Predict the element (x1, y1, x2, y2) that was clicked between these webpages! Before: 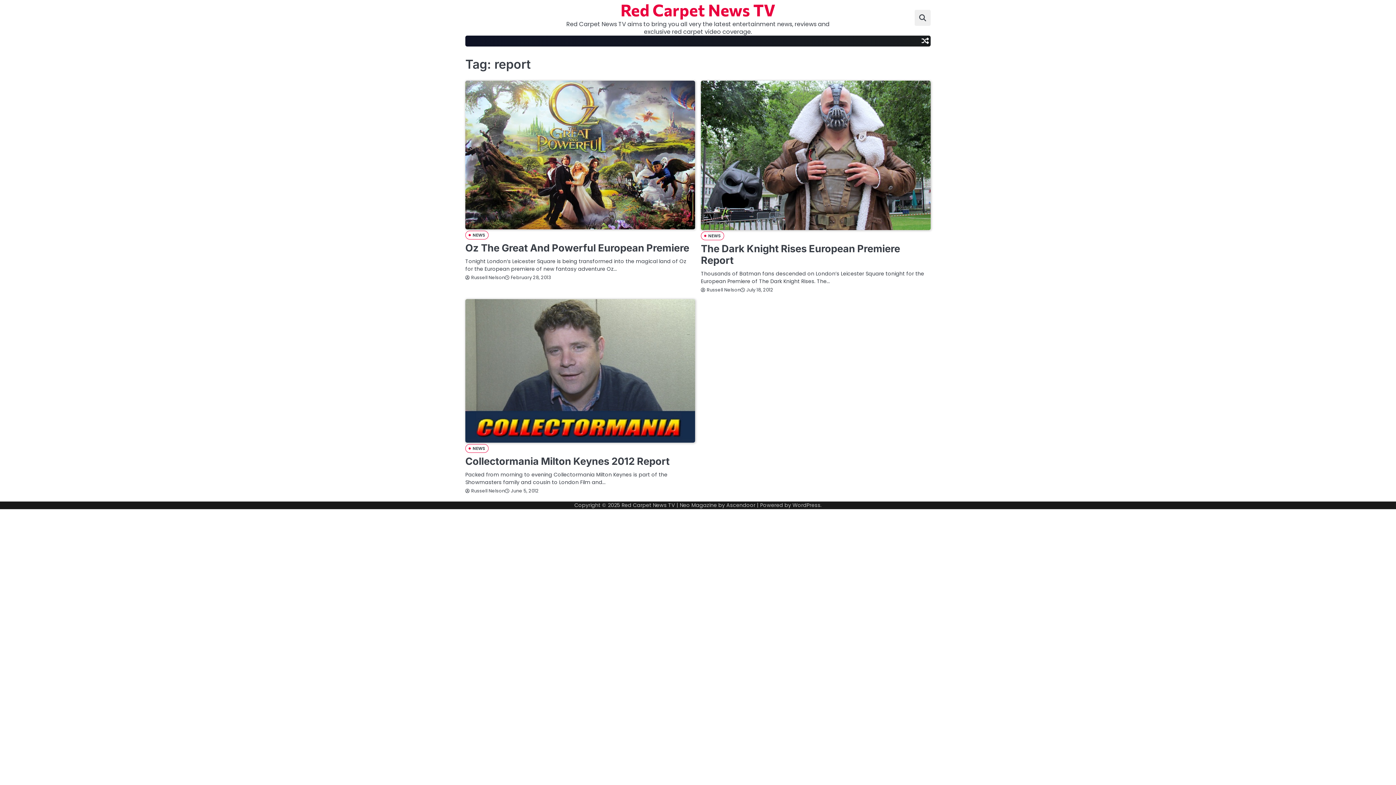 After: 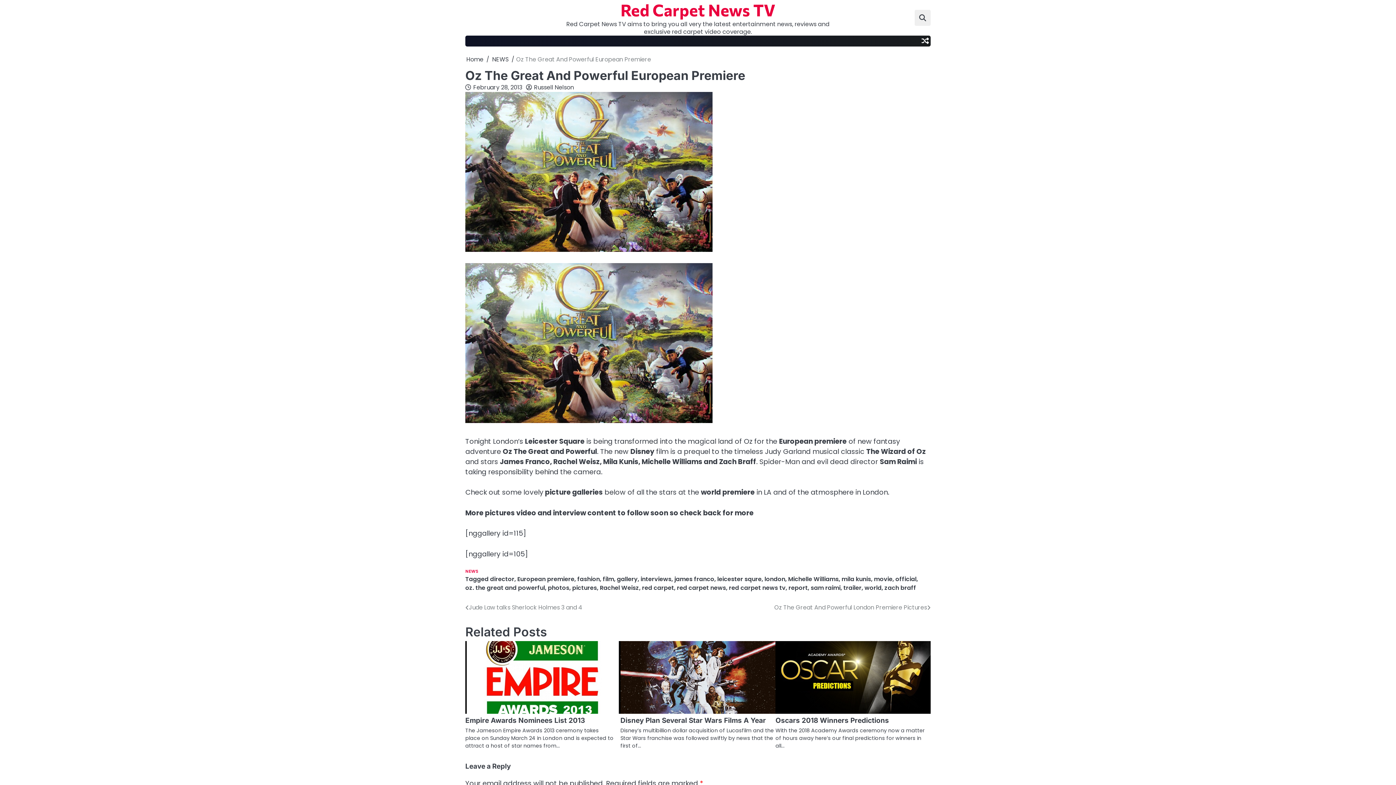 Action: bbox: (465, 223, 695, 231)